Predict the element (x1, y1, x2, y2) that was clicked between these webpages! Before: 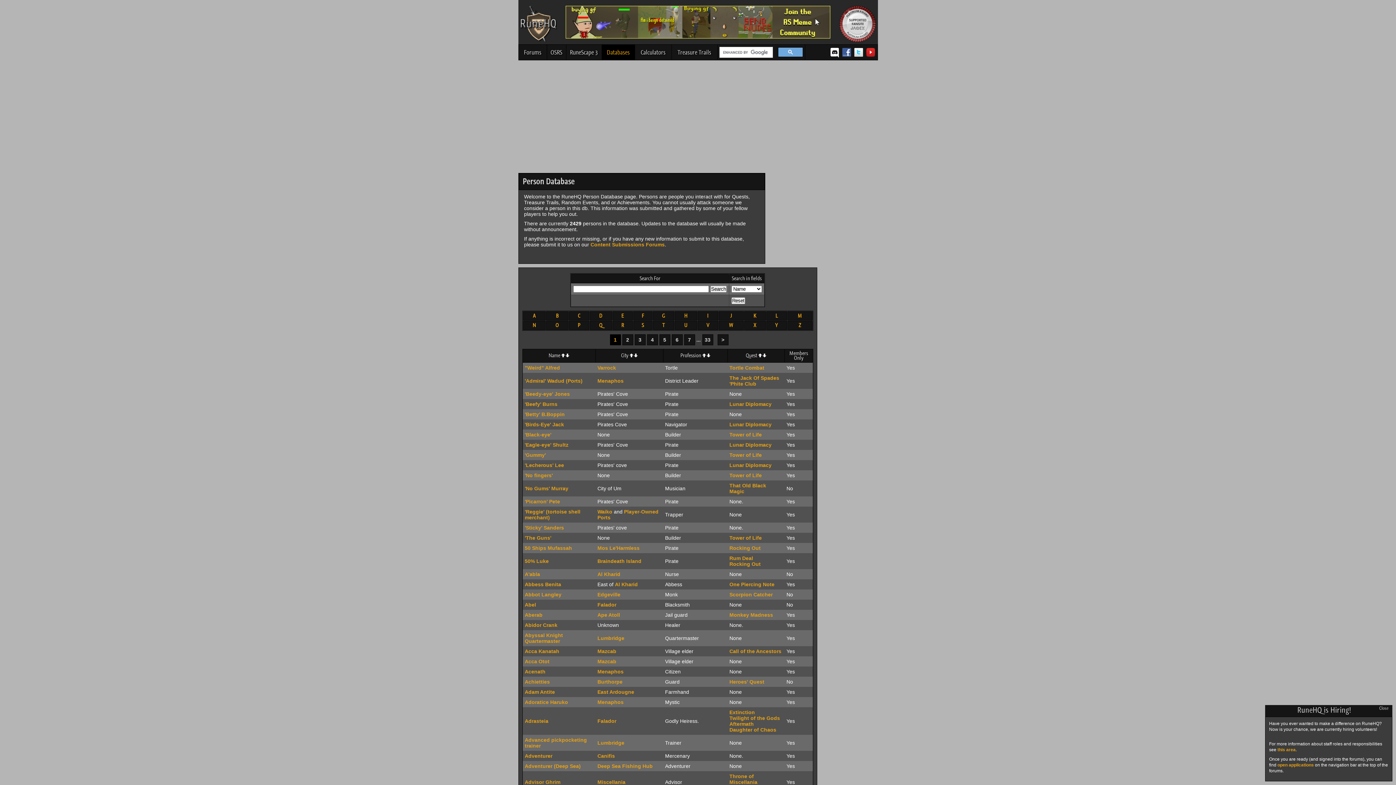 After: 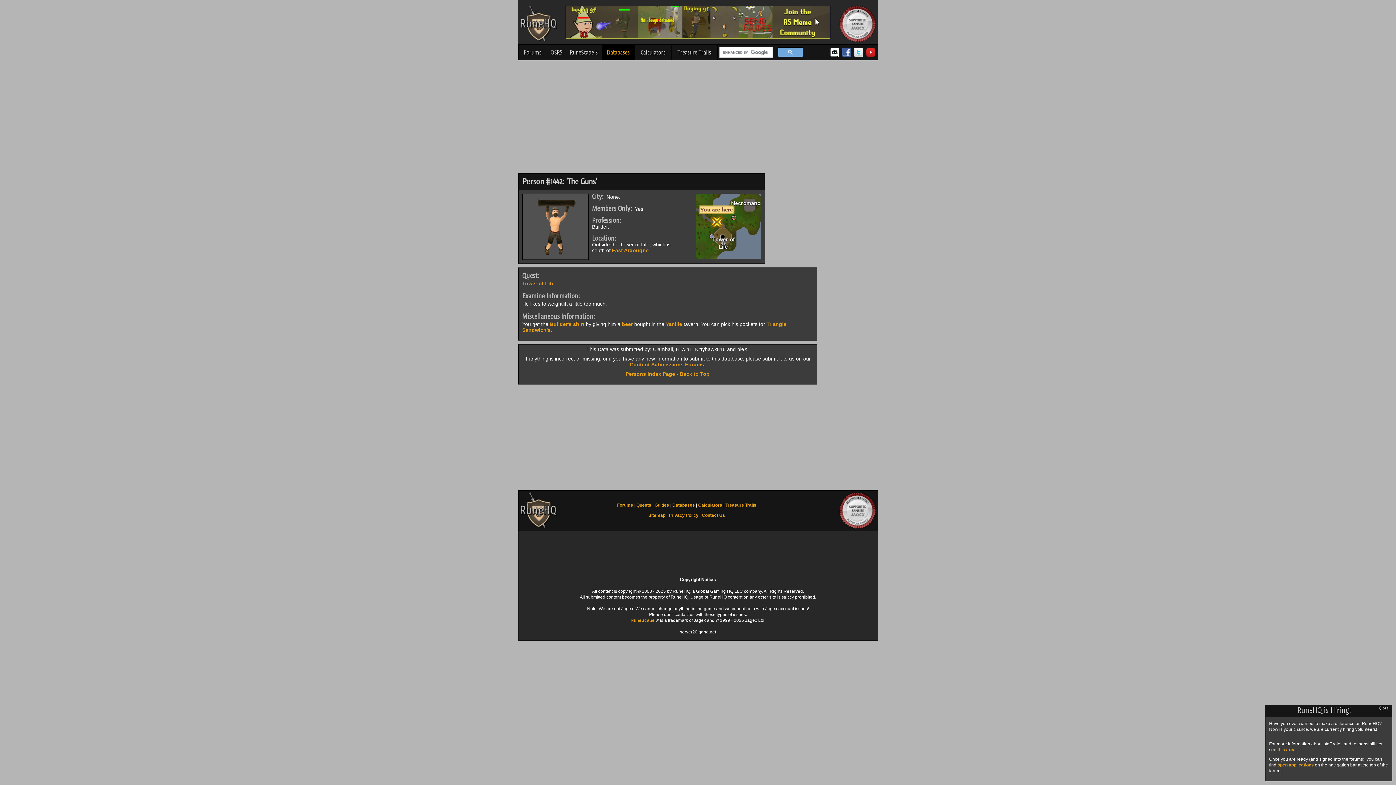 Action: bbox: (524, 535, 551, 541) label: 'The Guns'